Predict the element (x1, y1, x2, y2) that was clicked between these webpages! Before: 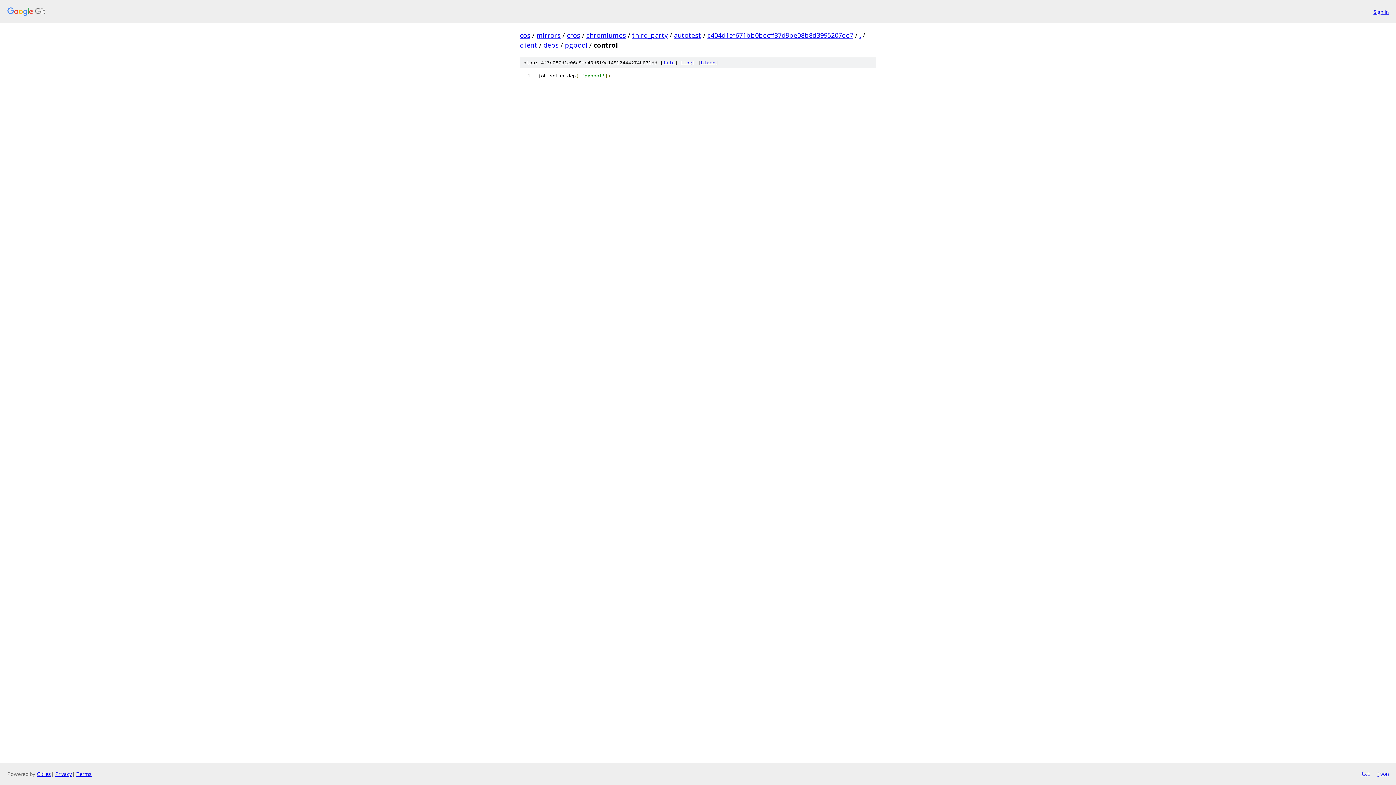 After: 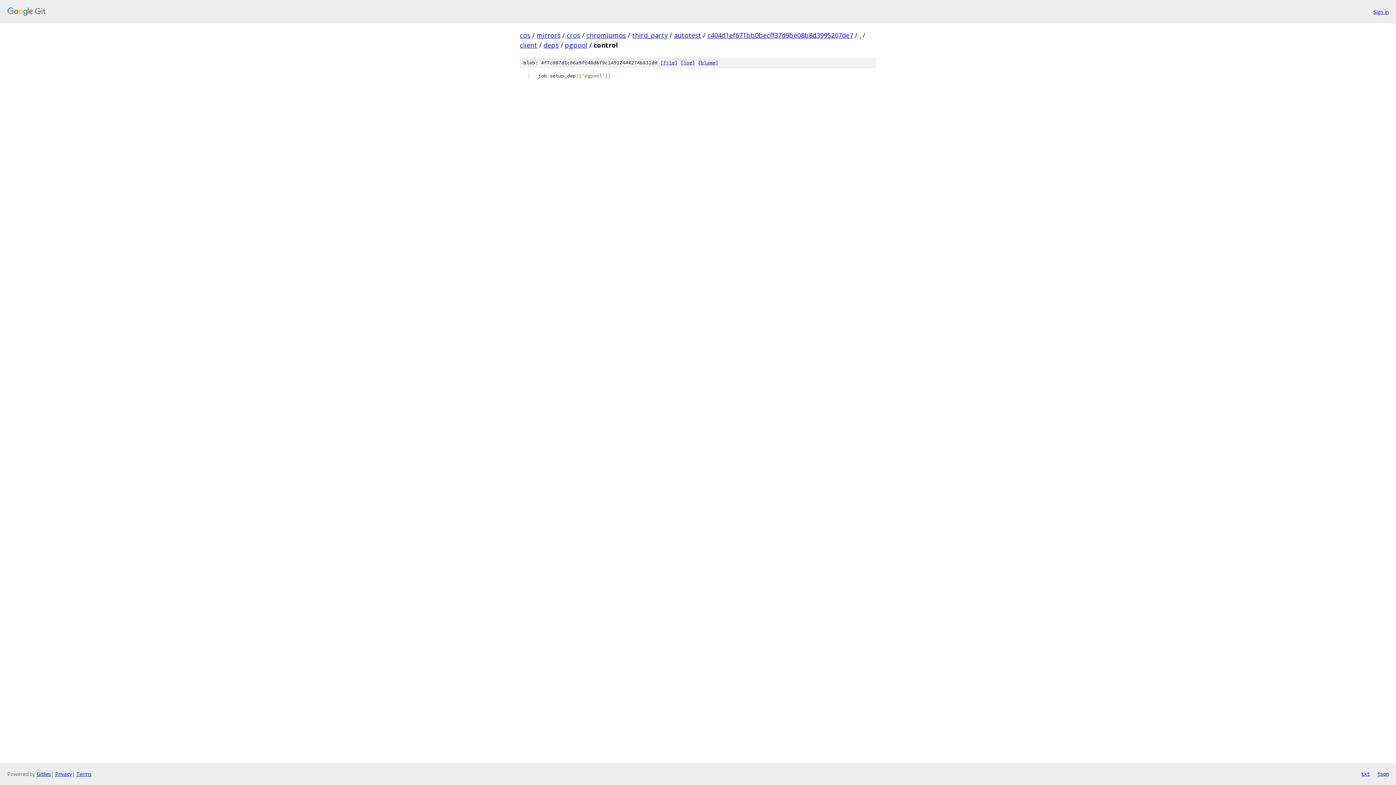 Action: label: file bbox: (663, 59, 674, 65)